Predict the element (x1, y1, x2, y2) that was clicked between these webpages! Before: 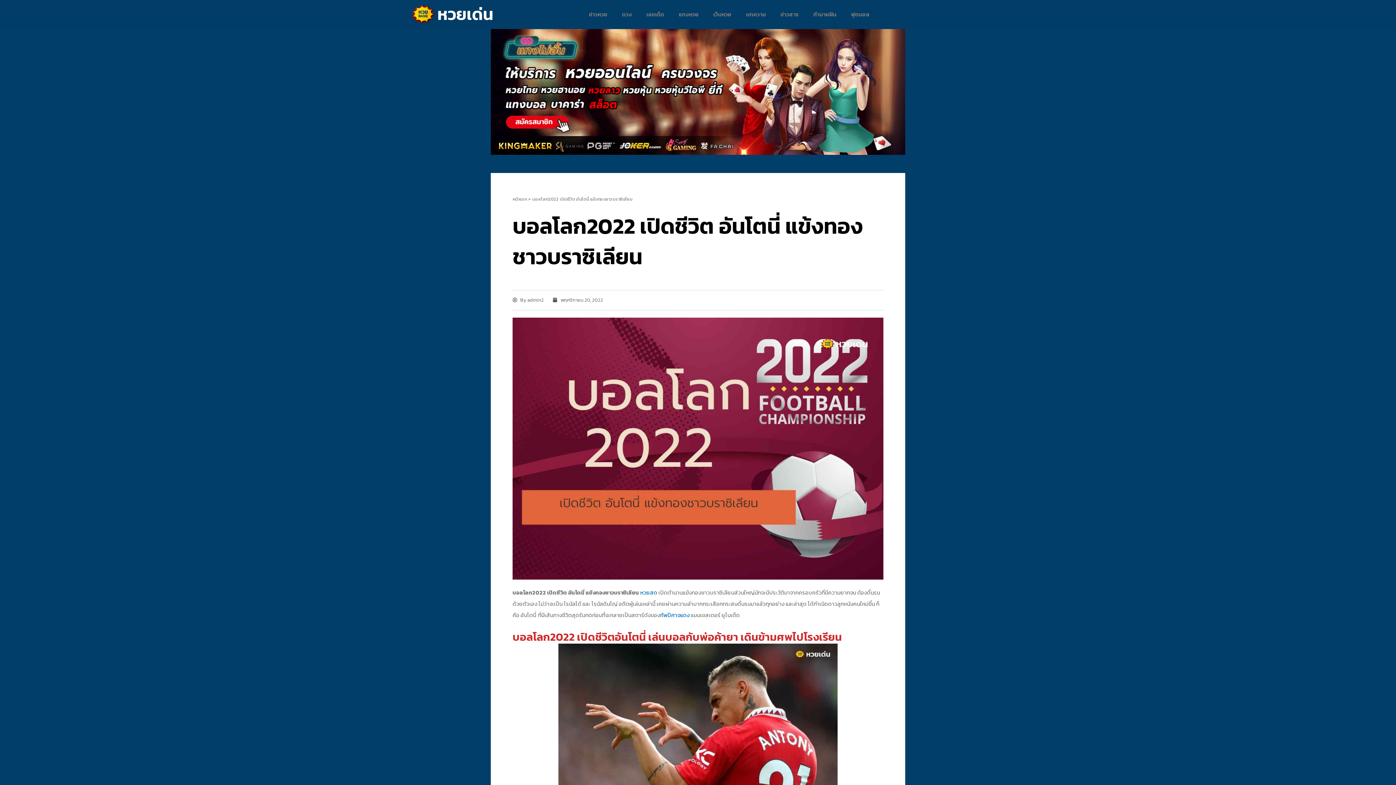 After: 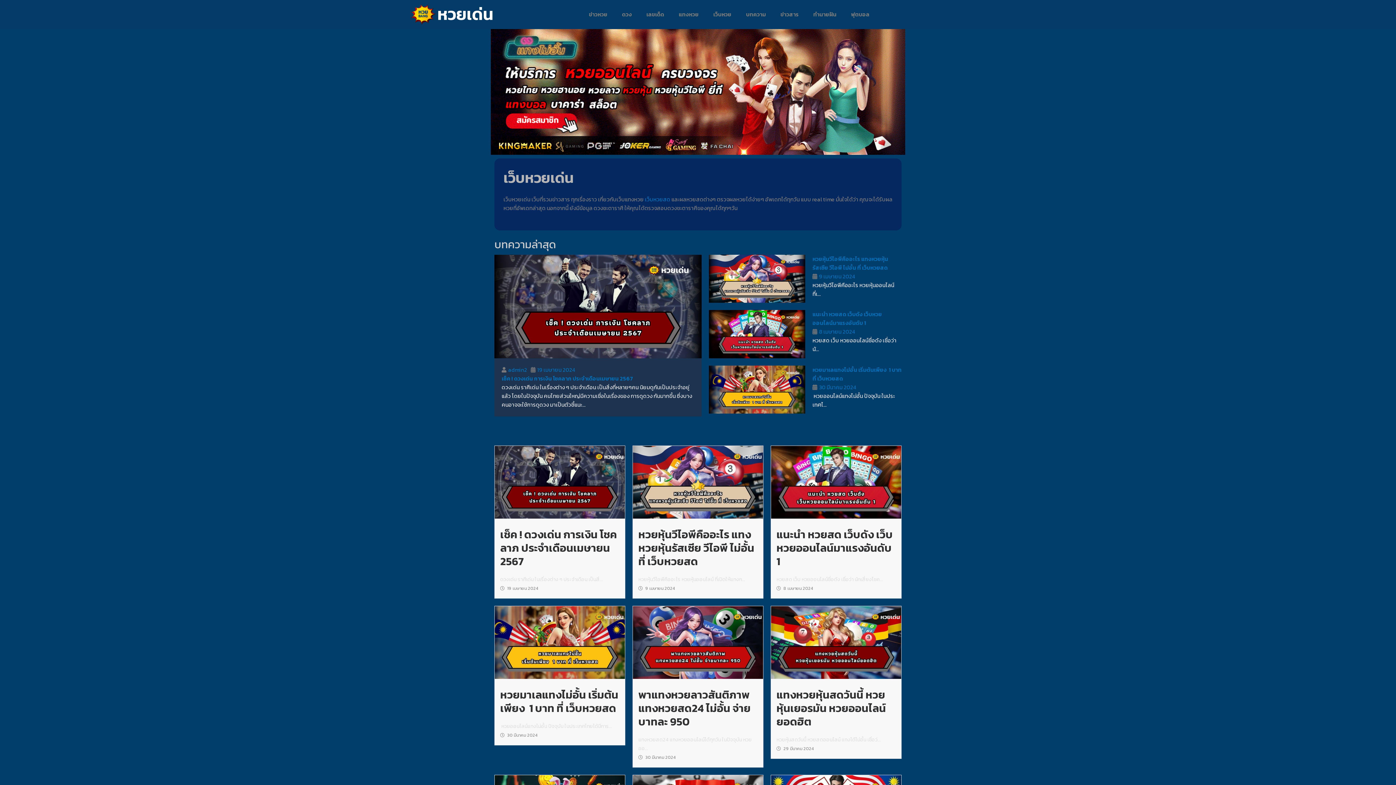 Action: label: หน้าแรก bbox: (512, 195, 527, 202)